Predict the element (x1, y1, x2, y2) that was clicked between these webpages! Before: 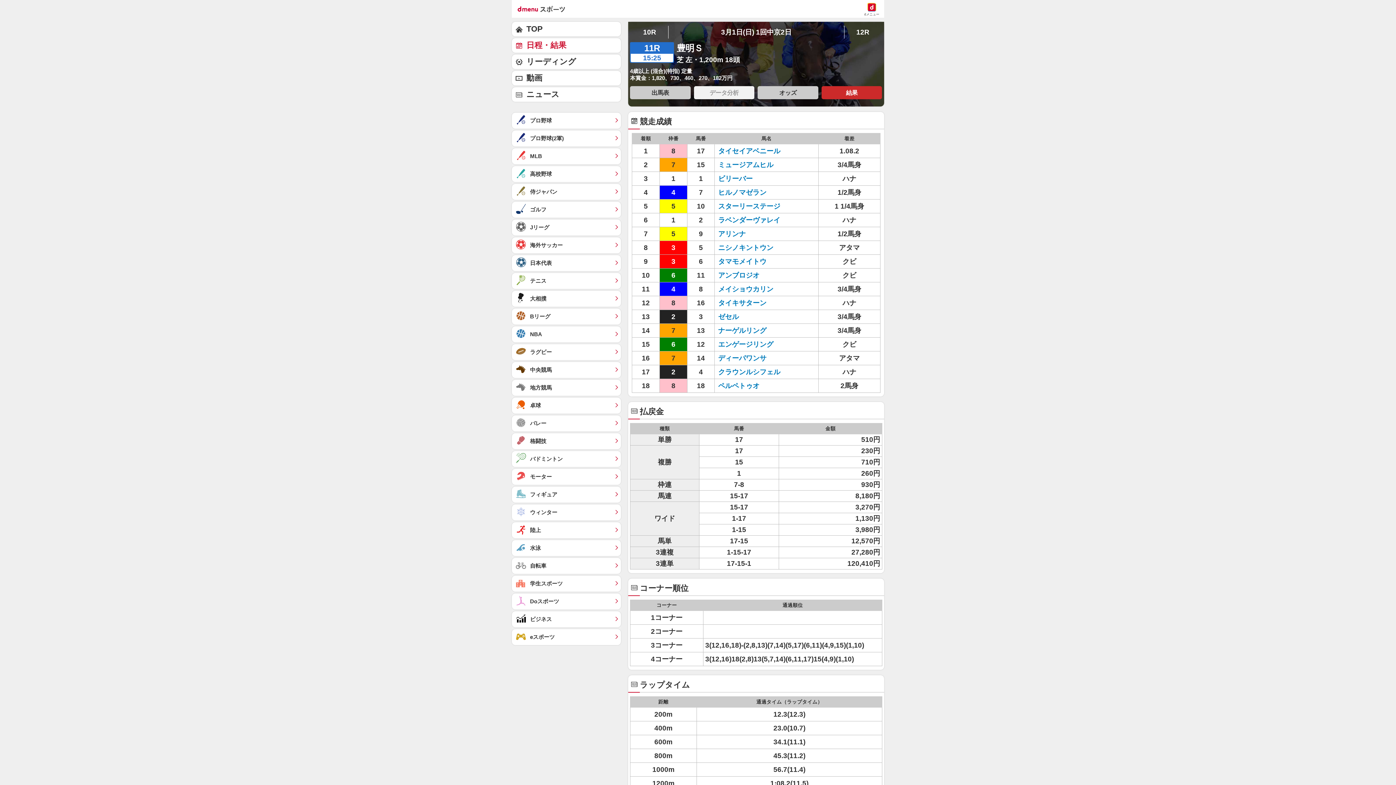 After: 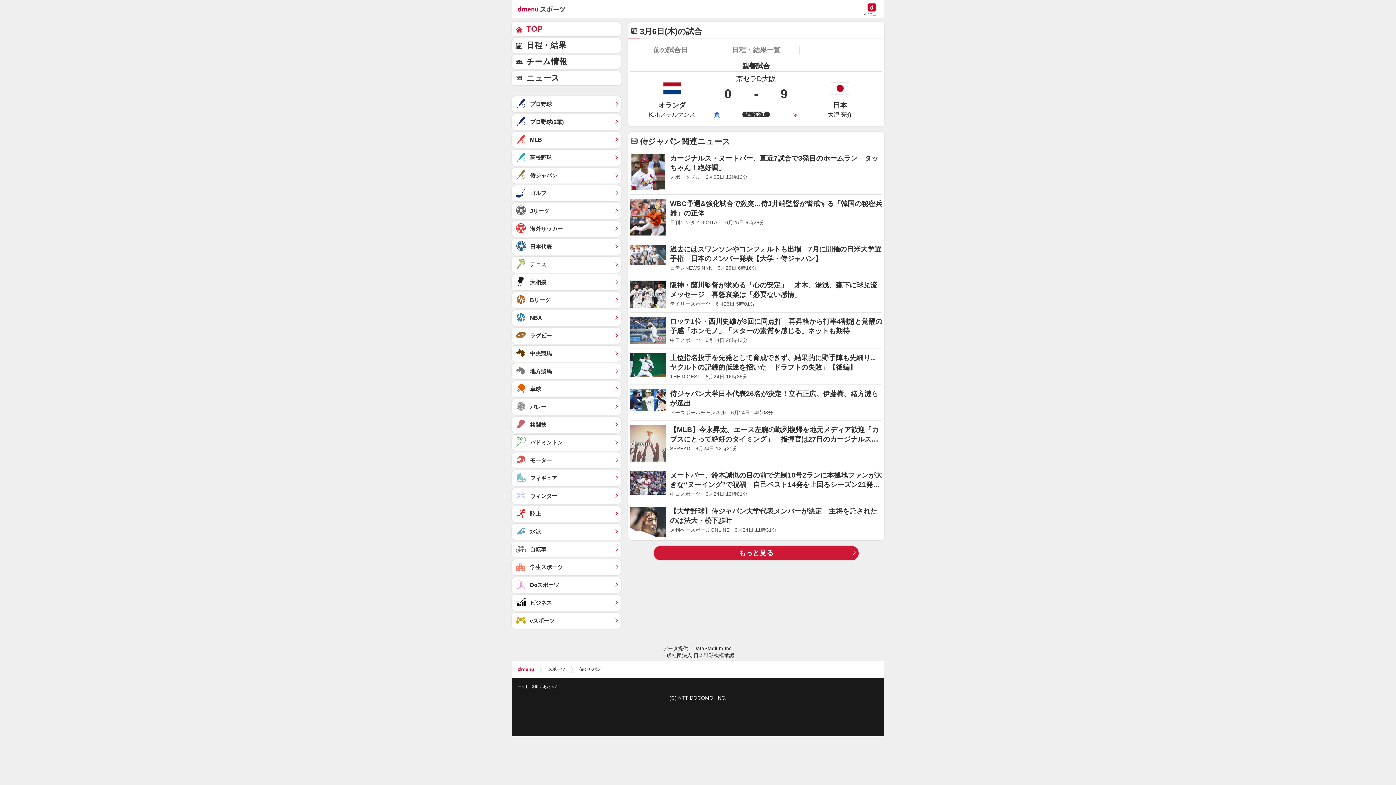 Action: bbox: (512, 184, 621, 200) label: 侍ジャパン	